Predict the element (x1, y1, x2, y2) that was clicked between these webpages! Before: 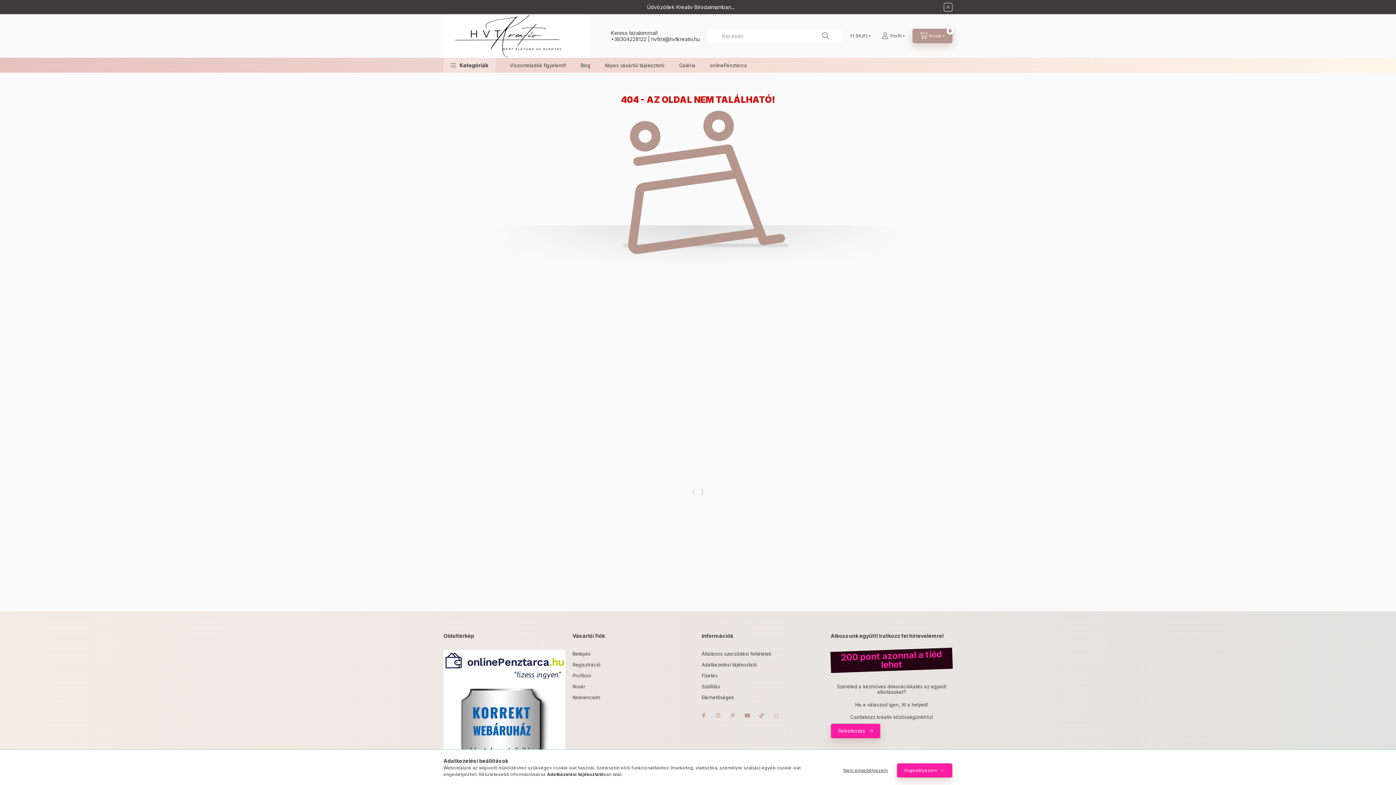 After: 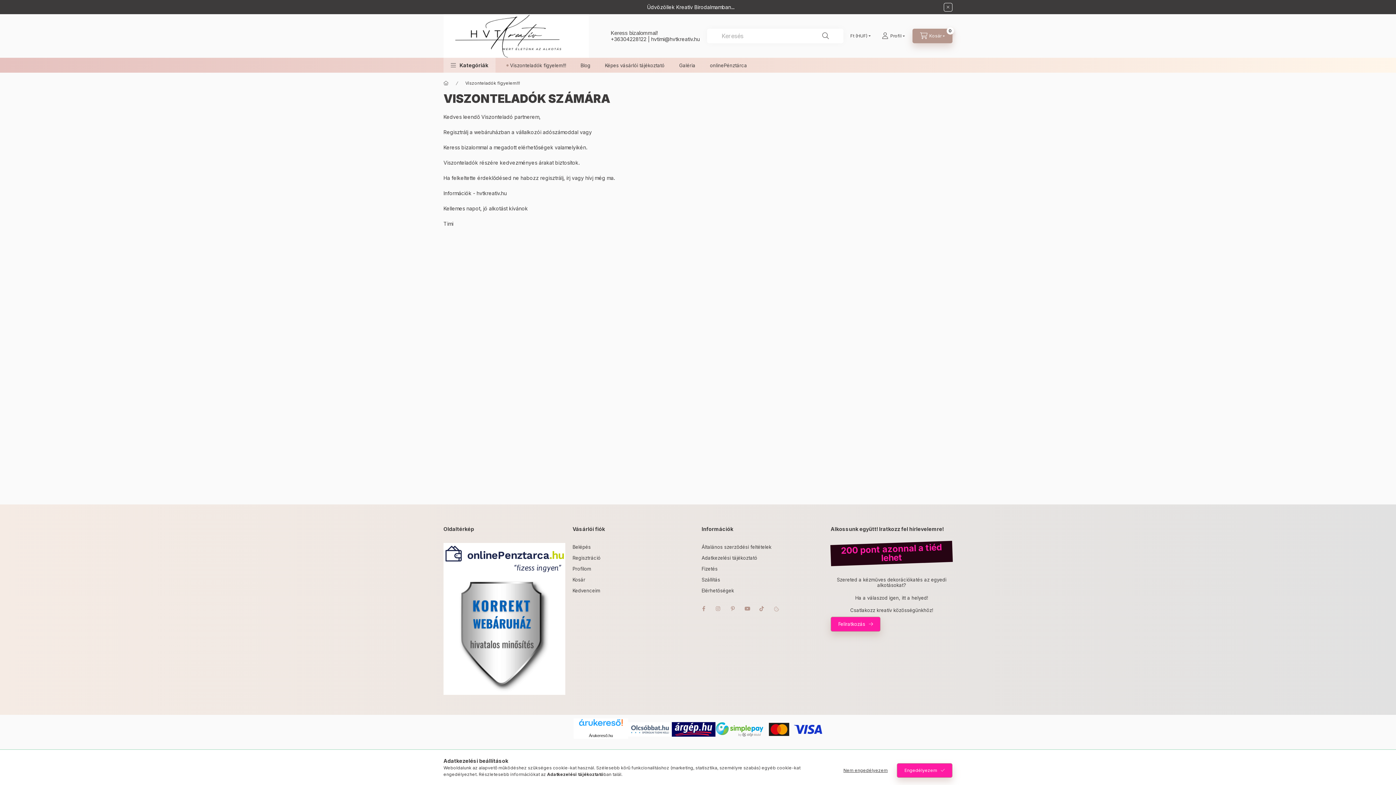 Action: bbox: (502, 57, 573, 72) label: Viszonteladók figyelem!!!